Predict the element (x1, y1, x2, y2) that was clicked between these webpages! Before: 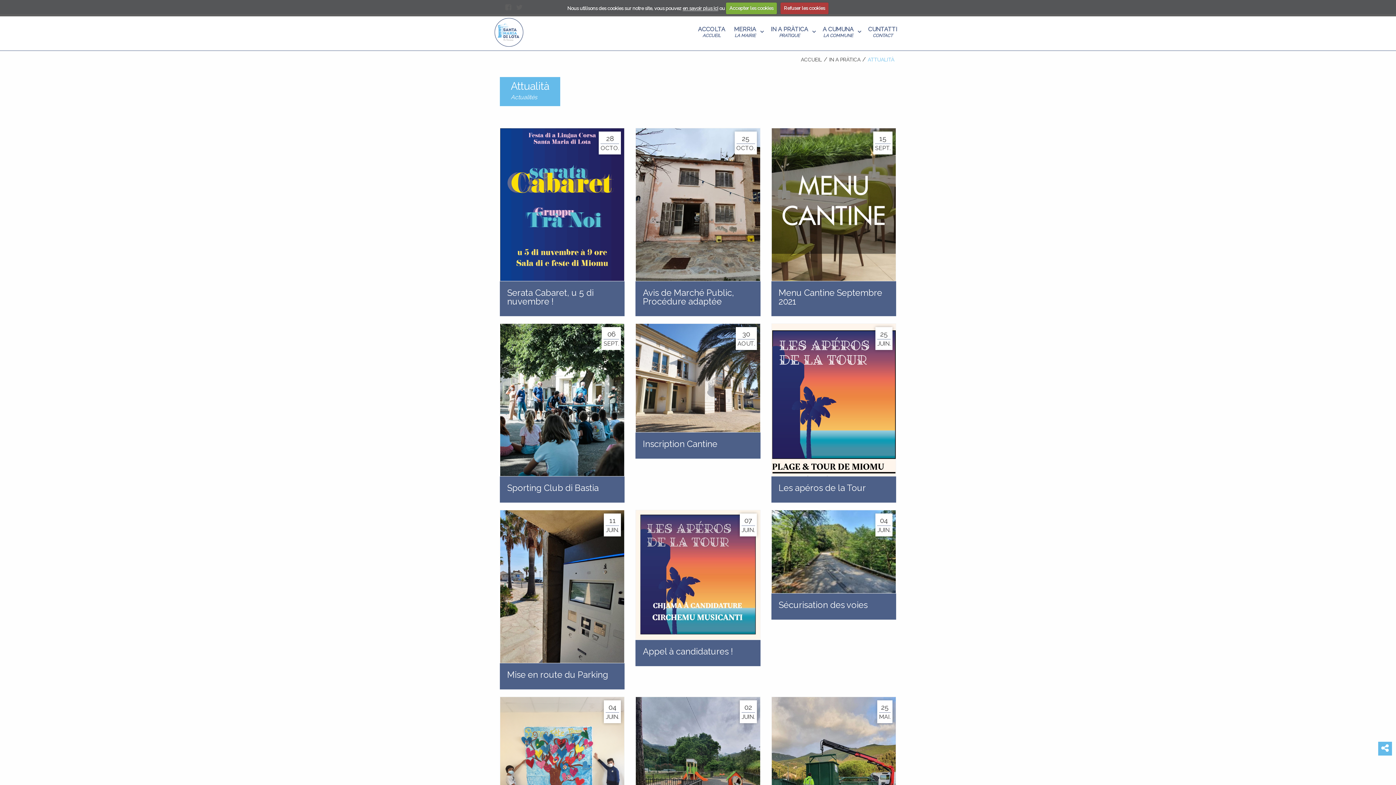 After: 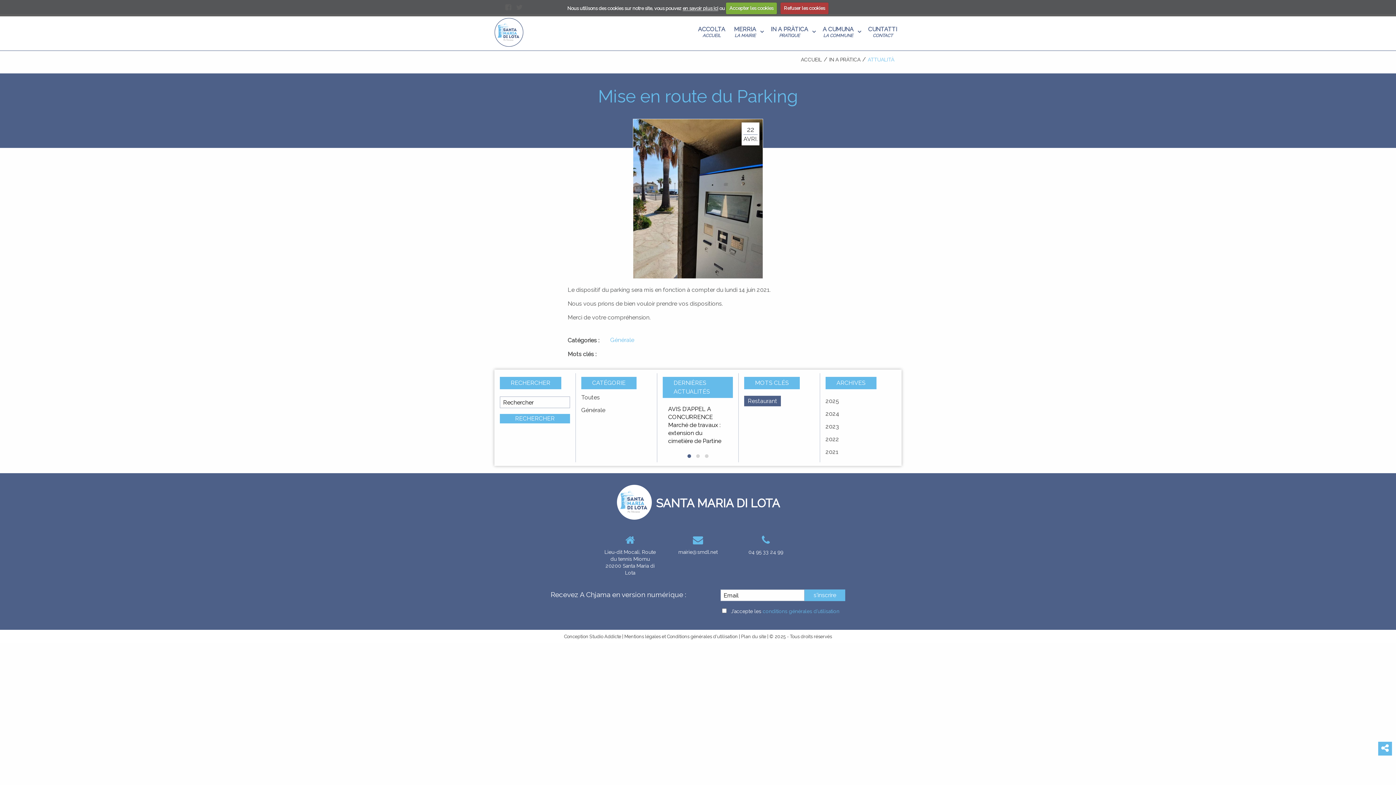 Action: bbox: (500, 505, 624, 684) label: 11
JUIN.
Mise en route du Parking